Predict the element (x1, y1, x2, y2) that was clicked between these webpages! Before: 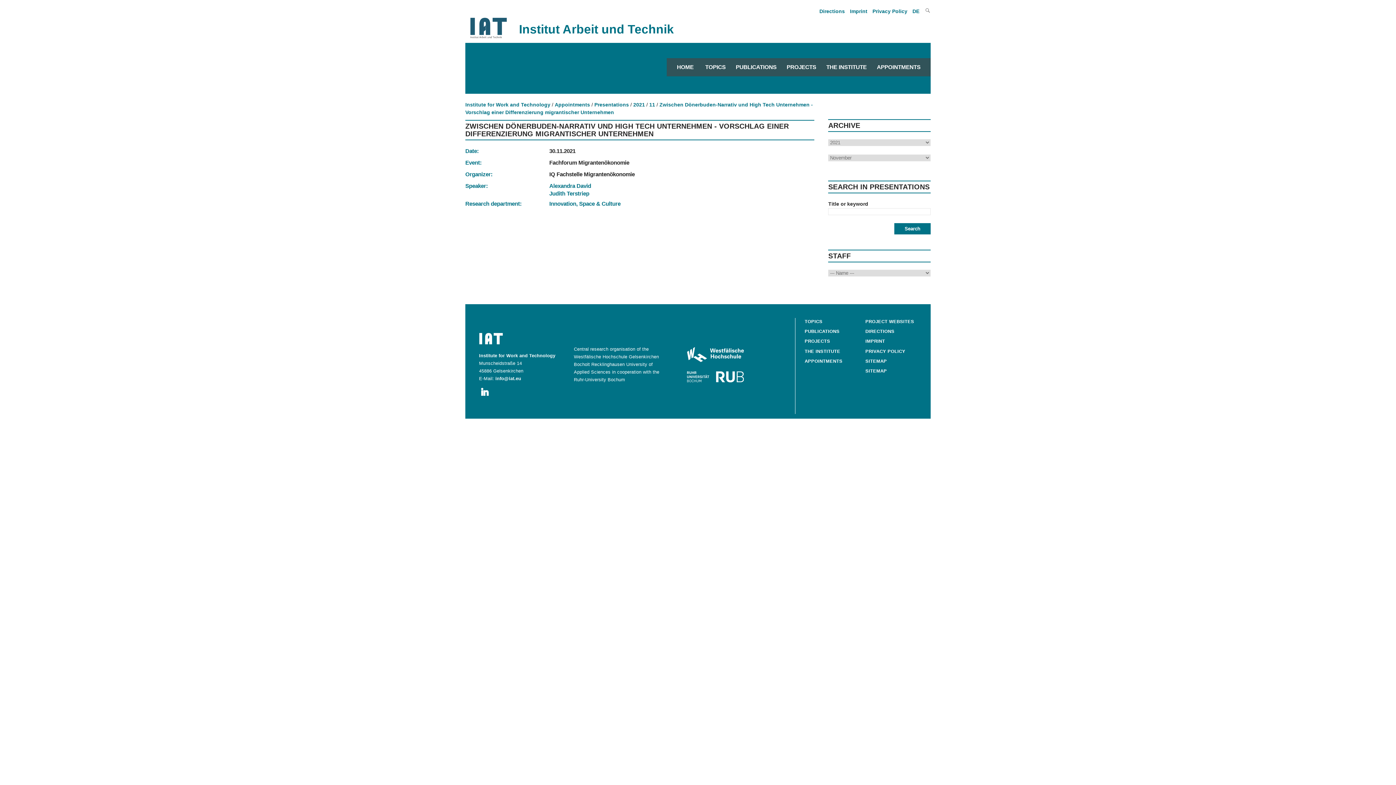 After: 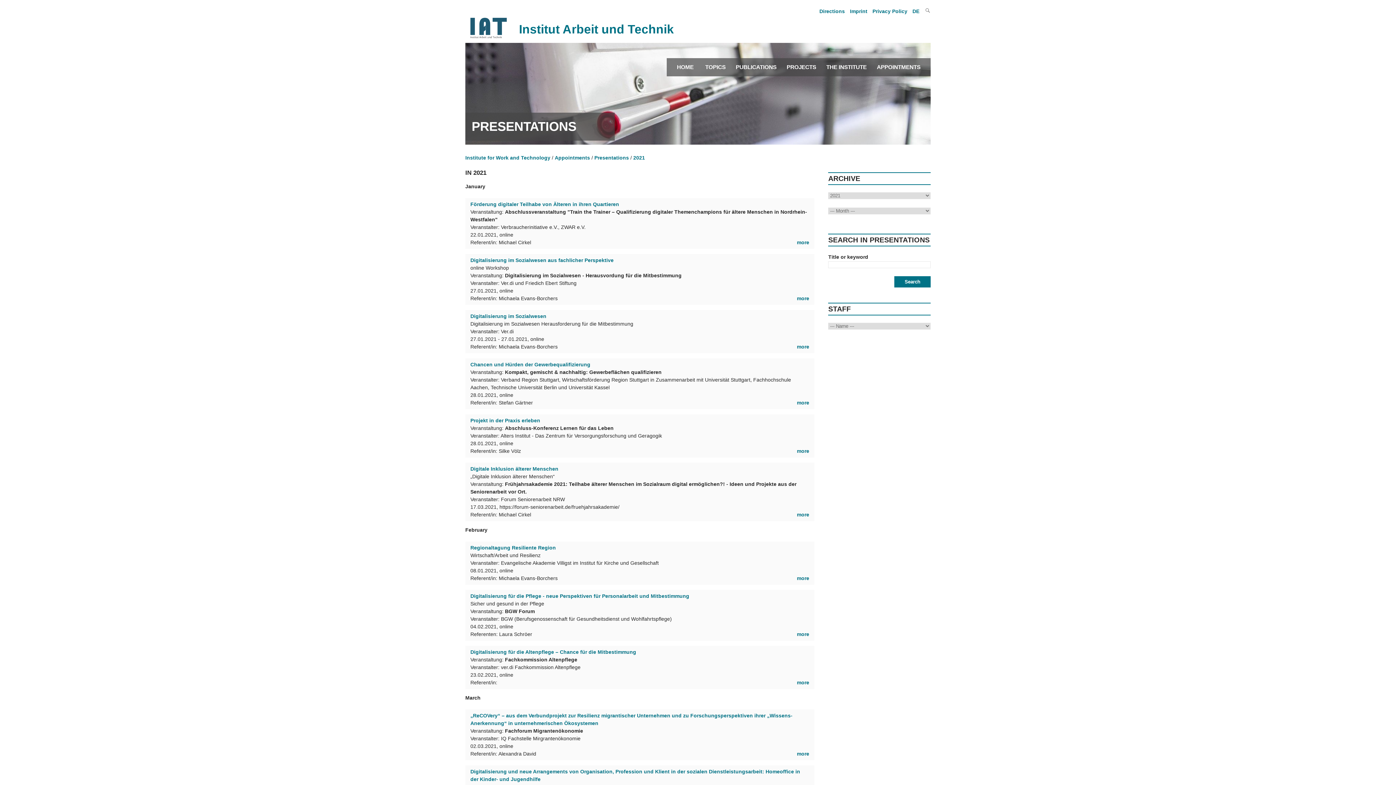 Action: label: 2021 bbox: (633, 101, 645, 110)